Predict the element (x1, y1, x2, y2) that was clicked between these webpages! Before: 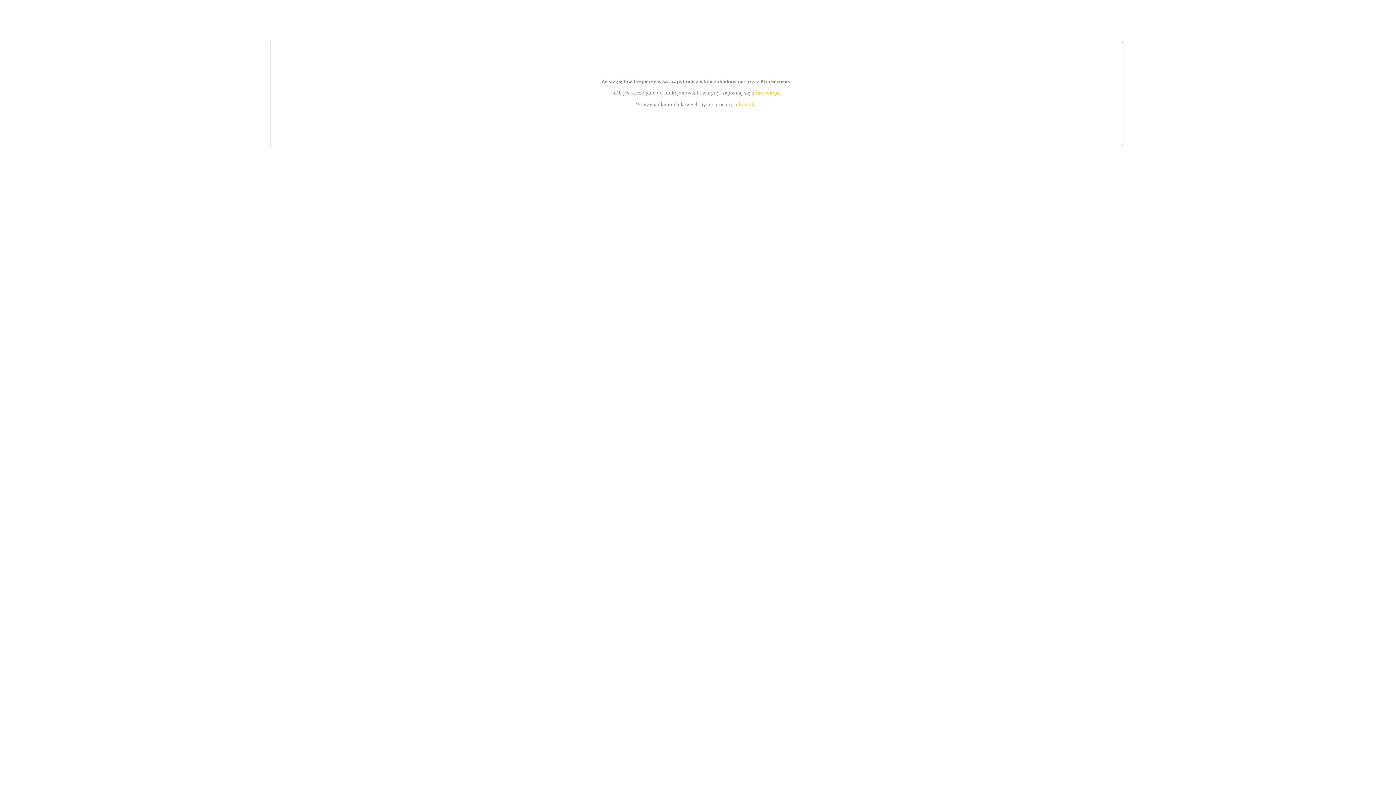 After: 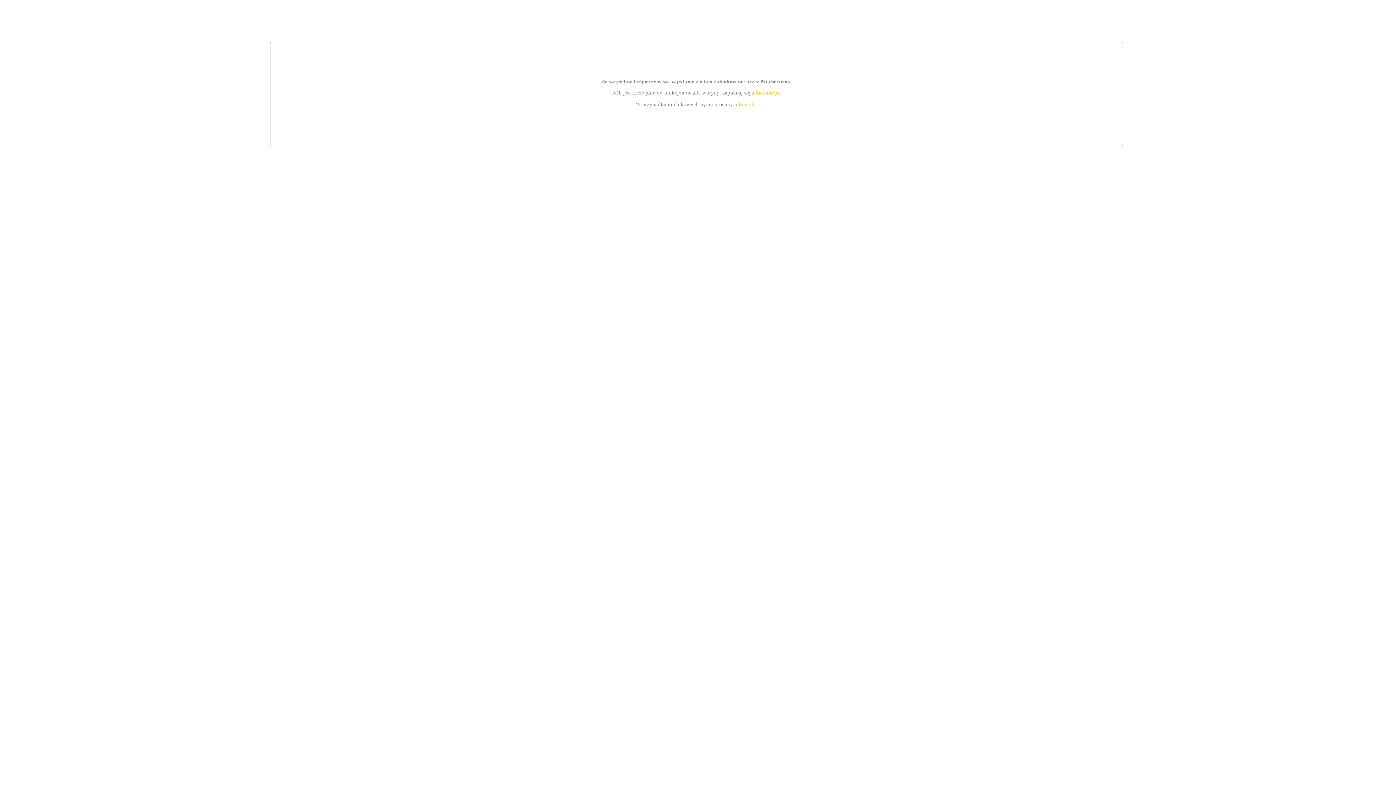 Action: bbox: (739, 101, 756, 107) label: kontakt